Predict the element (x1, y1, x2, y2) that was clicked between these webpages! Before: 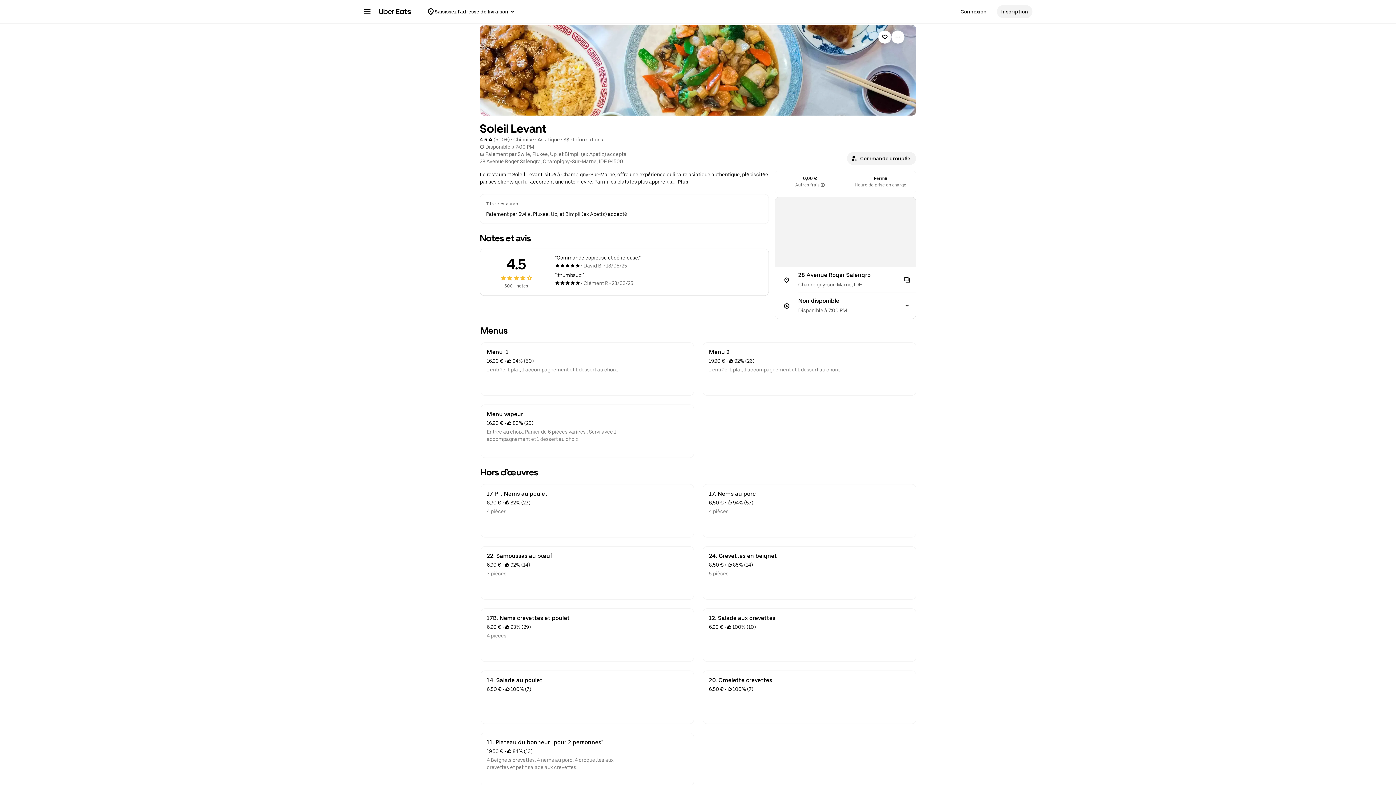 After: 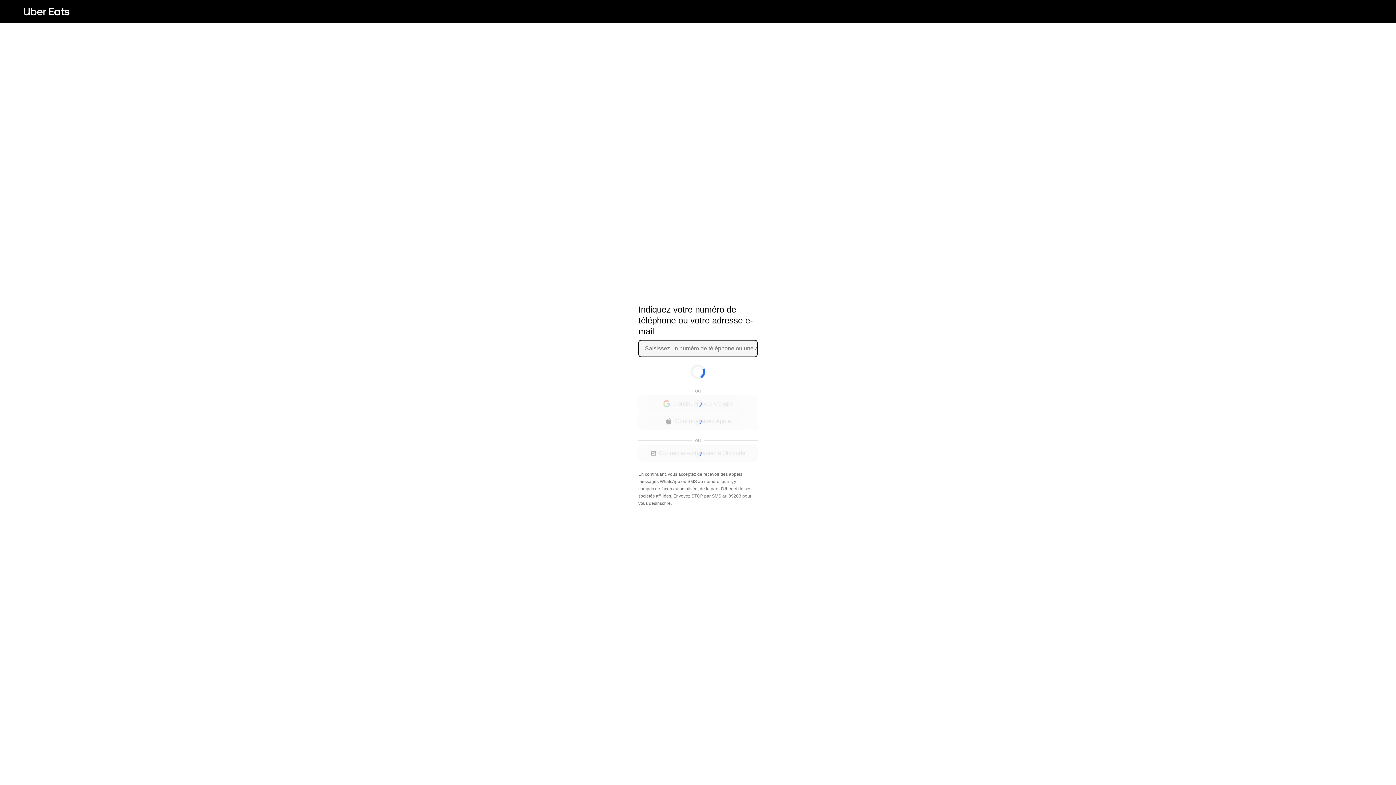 Action: label: Inscription bbox: (997, 5, 1032, 18)